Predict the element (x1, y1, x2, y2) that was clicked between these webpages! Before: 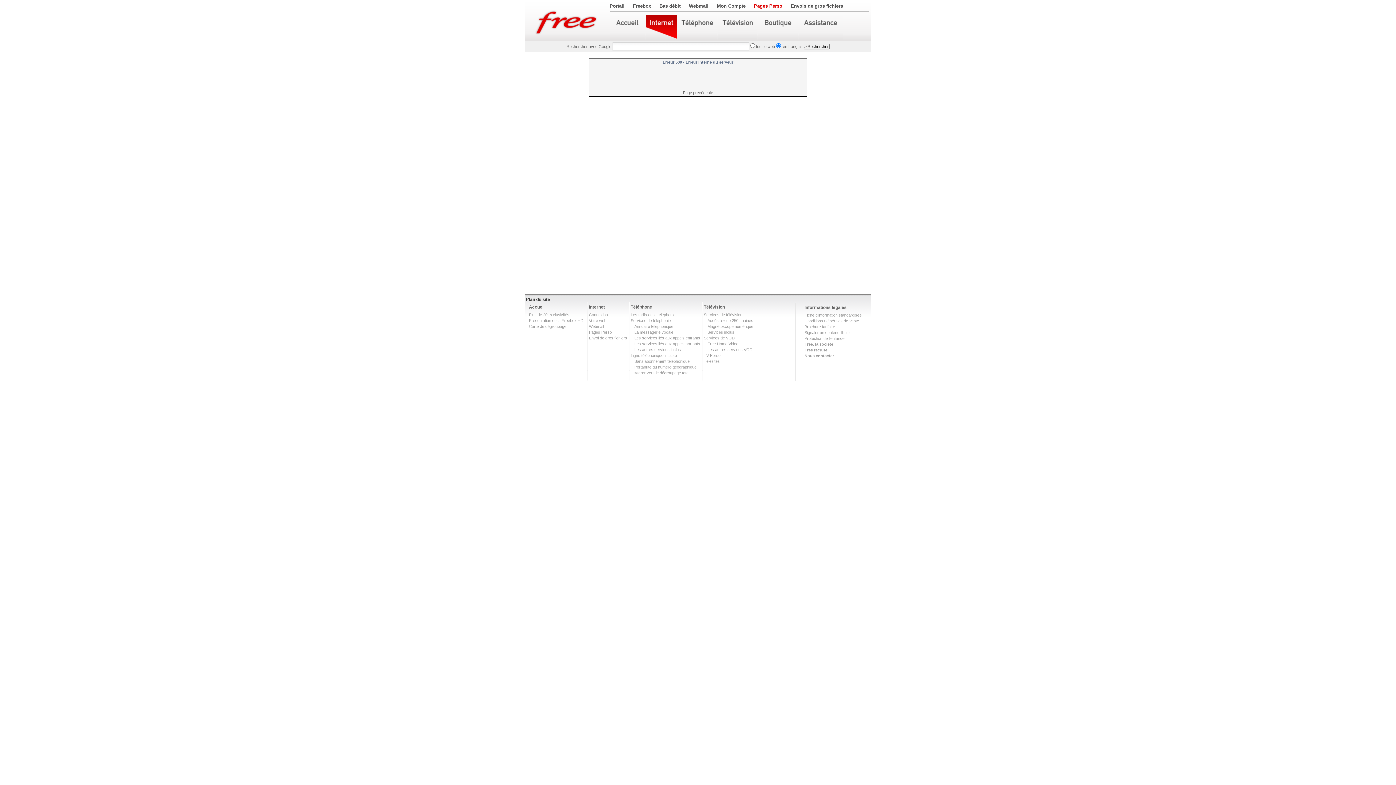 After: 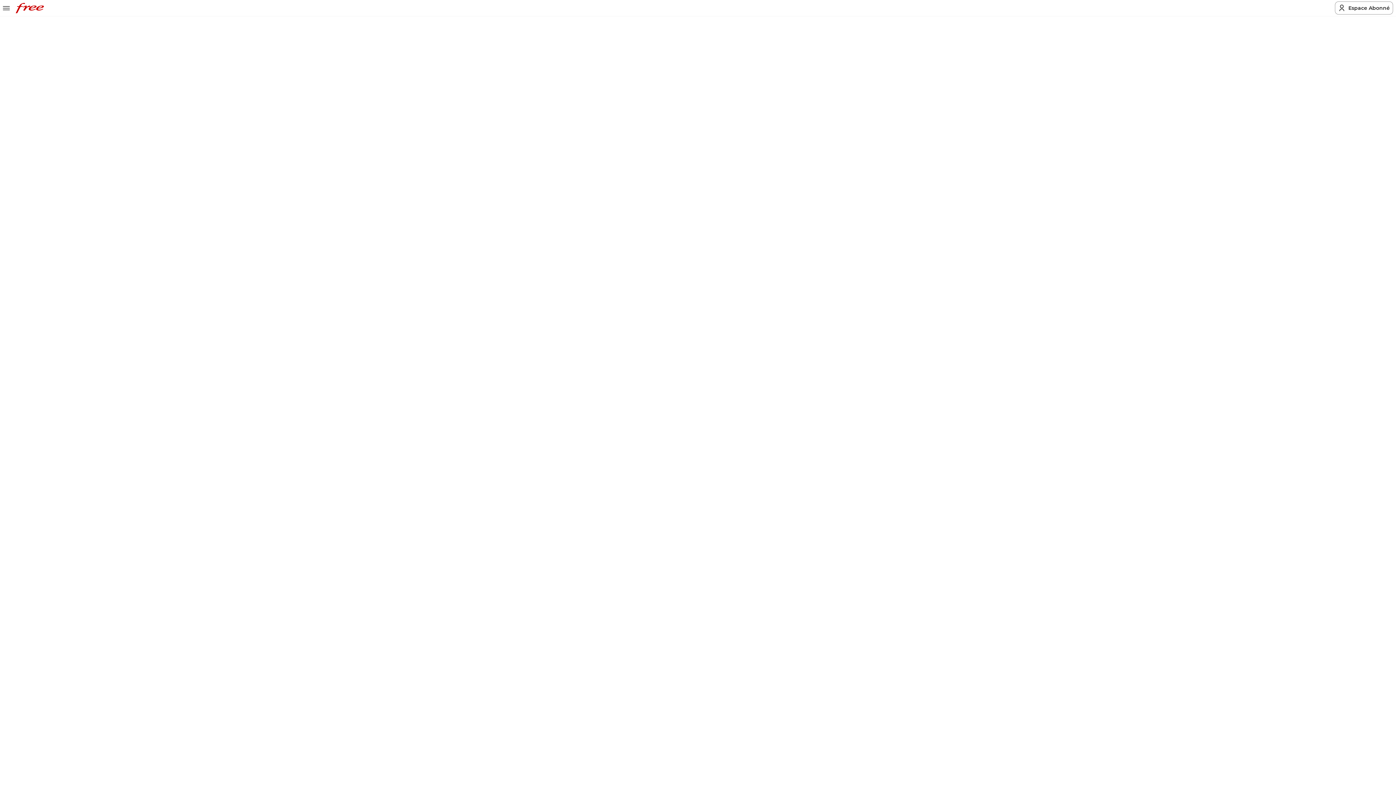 Action: bbox: (634, 336, 700, 340) label: Les services liés aux appels entrants